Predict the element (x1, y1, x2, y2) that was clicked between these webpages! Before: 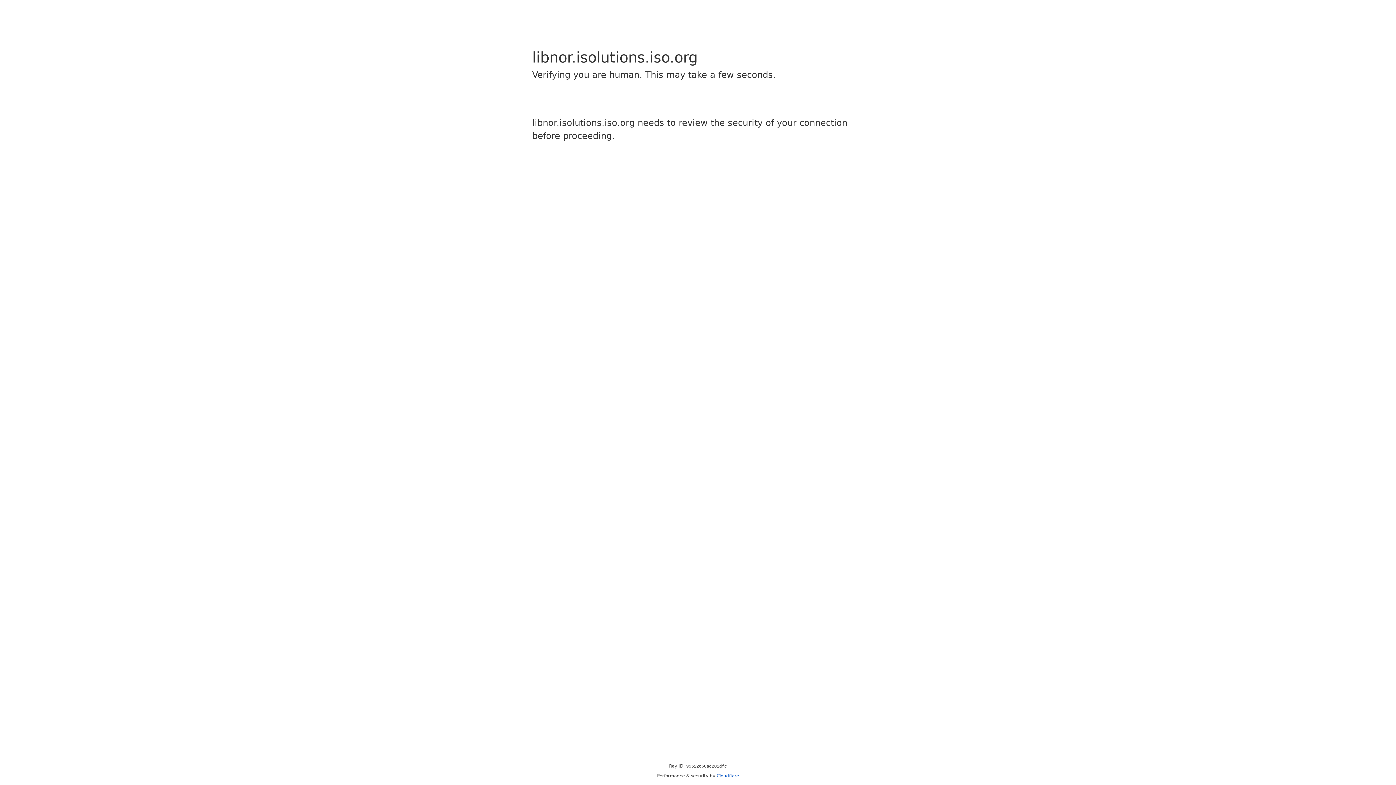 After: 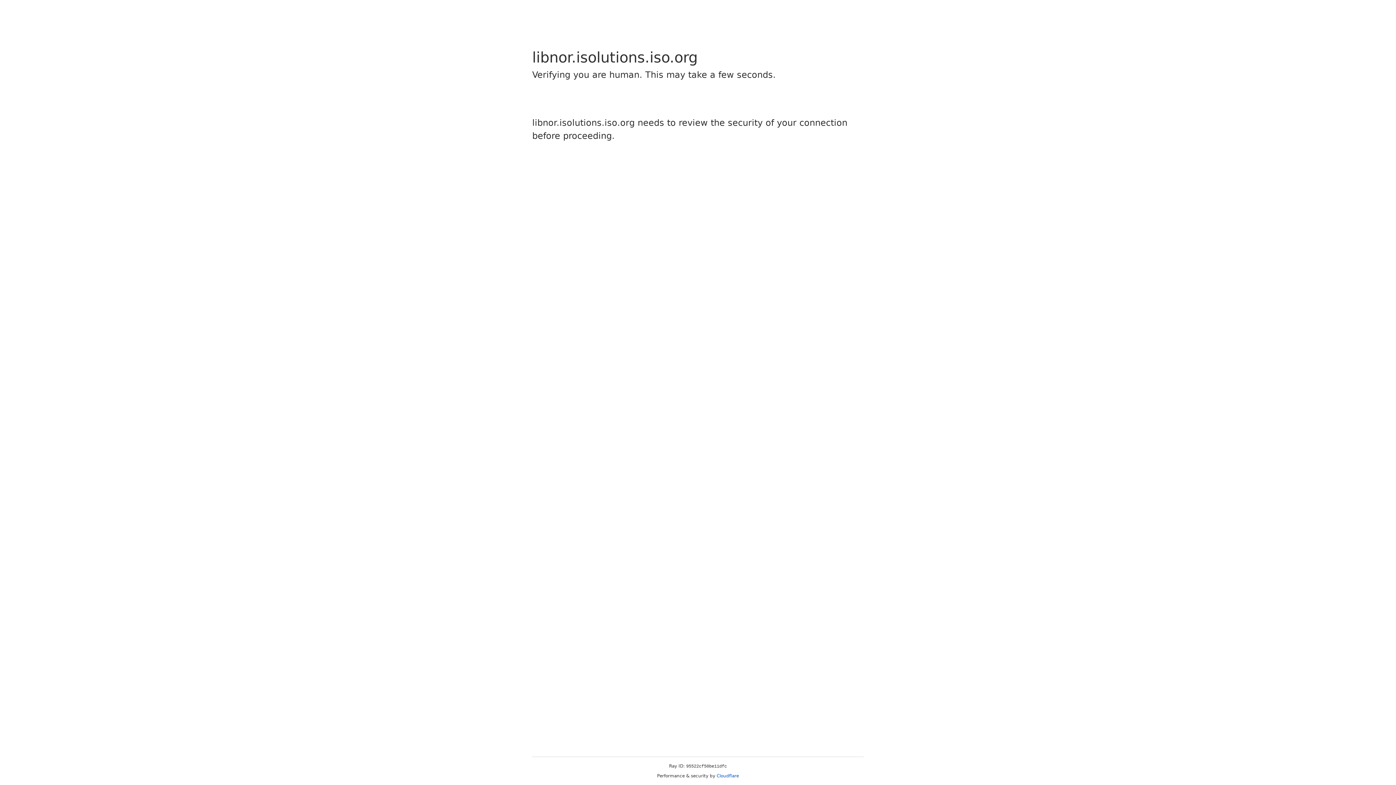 Action: label: Cloudflare bbox: (716, 773, 739, 778)